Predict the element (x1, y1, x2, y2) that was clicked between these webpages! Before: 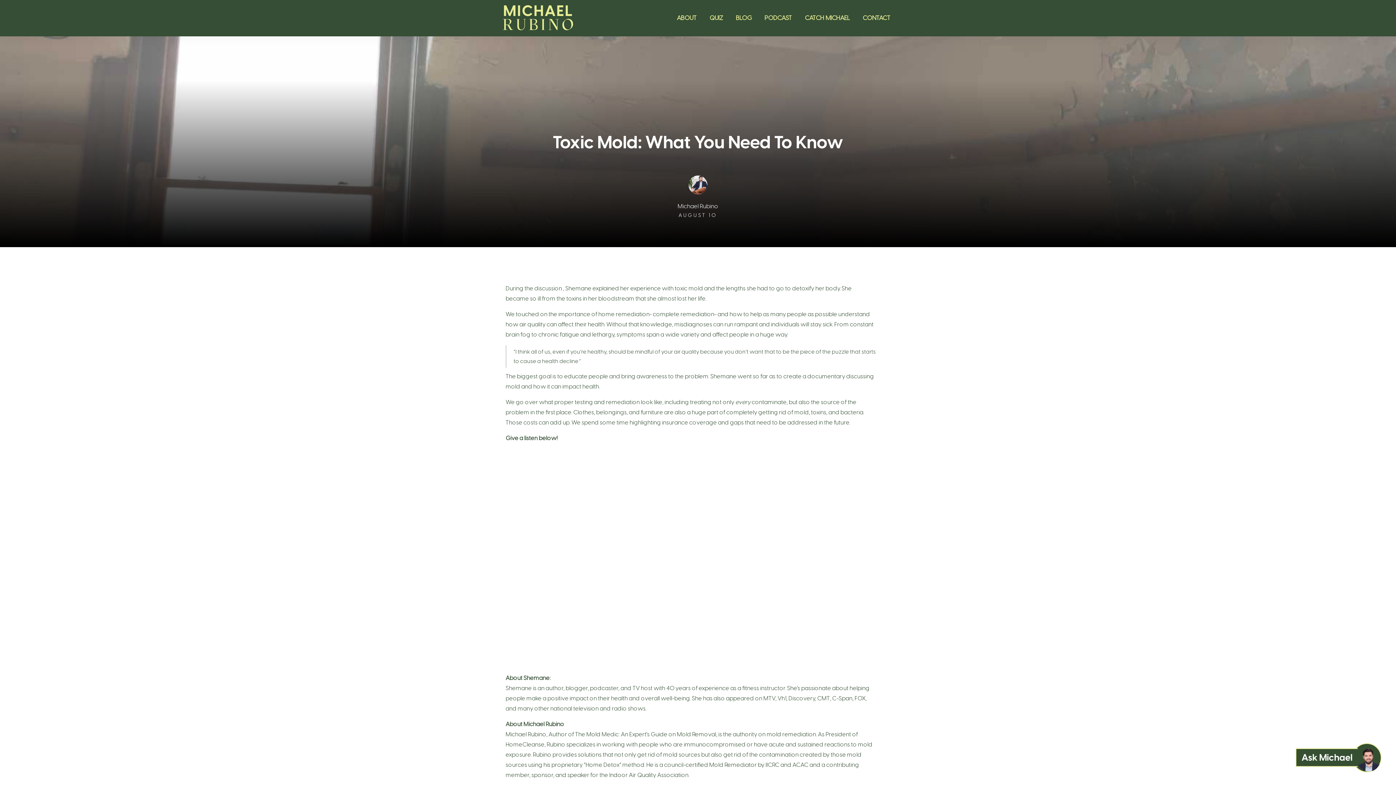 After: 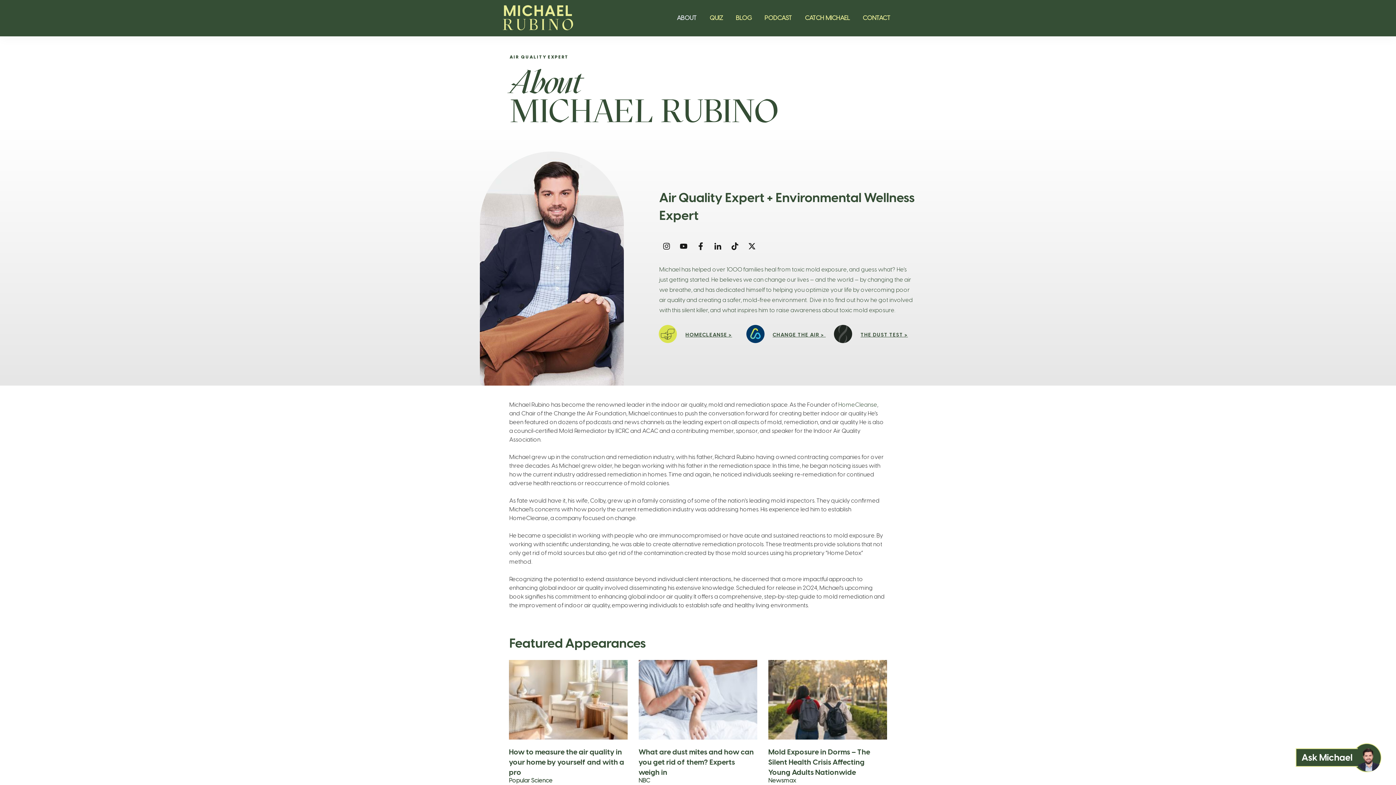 Action: label: ABOUT bbox: (677, 11, 697, 24)